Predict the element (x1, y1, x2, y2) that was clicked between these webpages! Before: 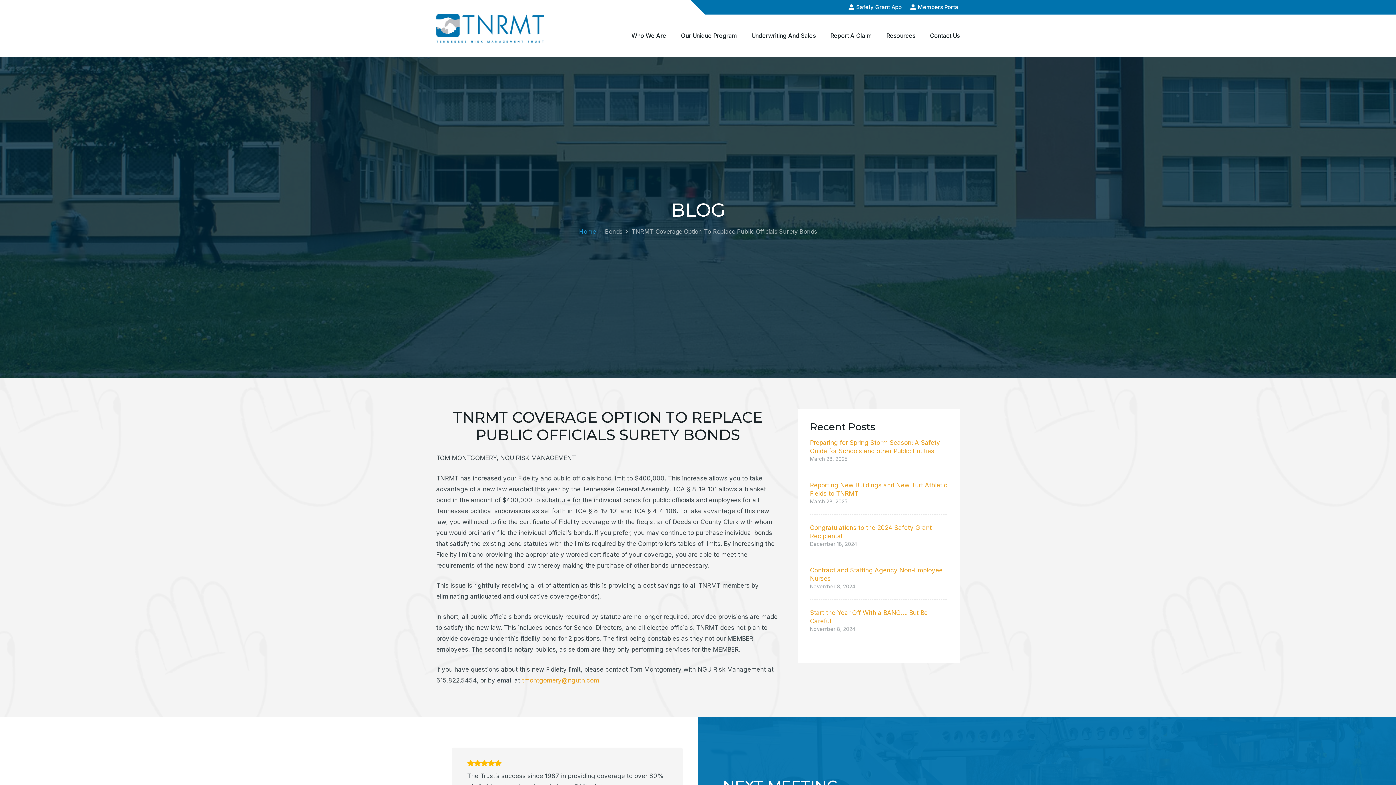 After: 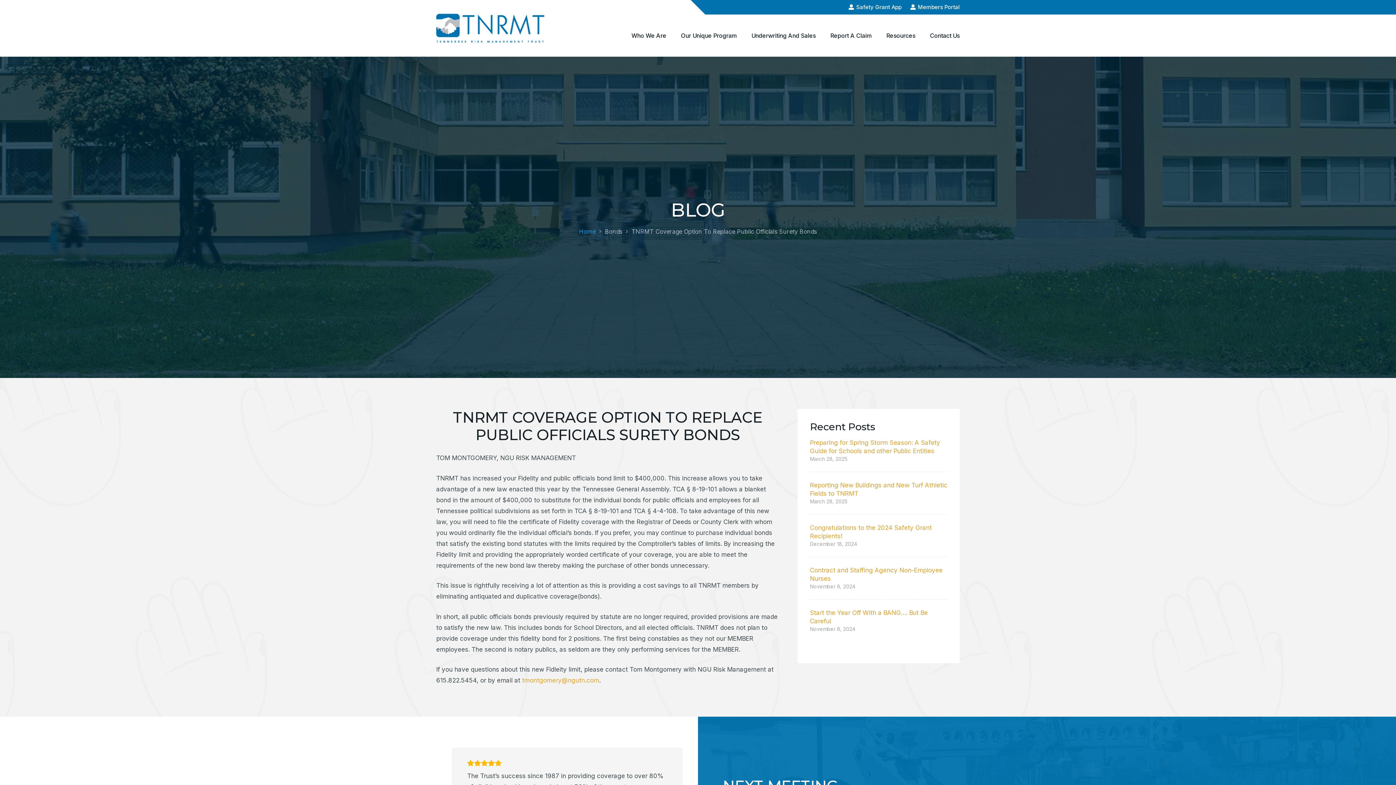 Action: bbox: (631, 228, 817, 235) label: TNRMT Coverage Option To Replace Public Officials Surety Bonds